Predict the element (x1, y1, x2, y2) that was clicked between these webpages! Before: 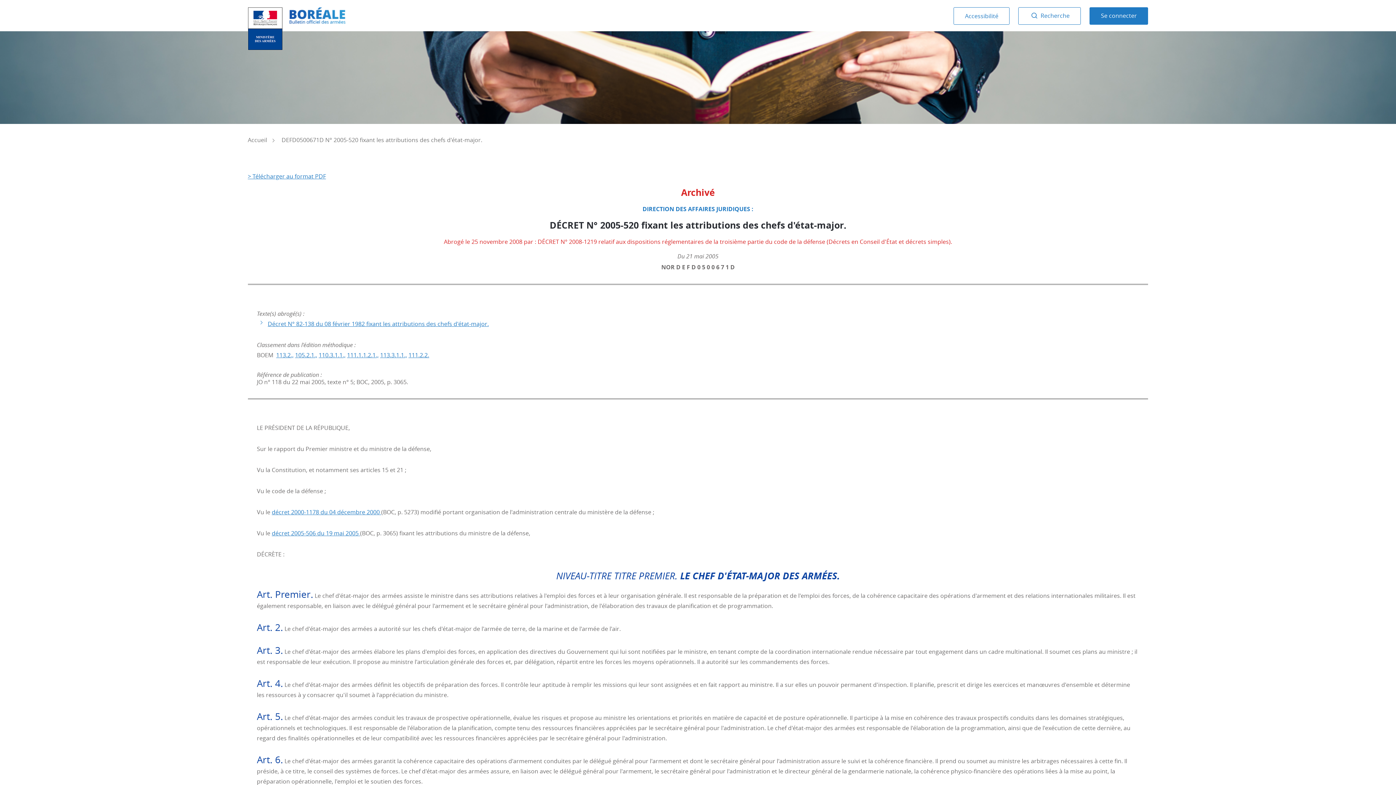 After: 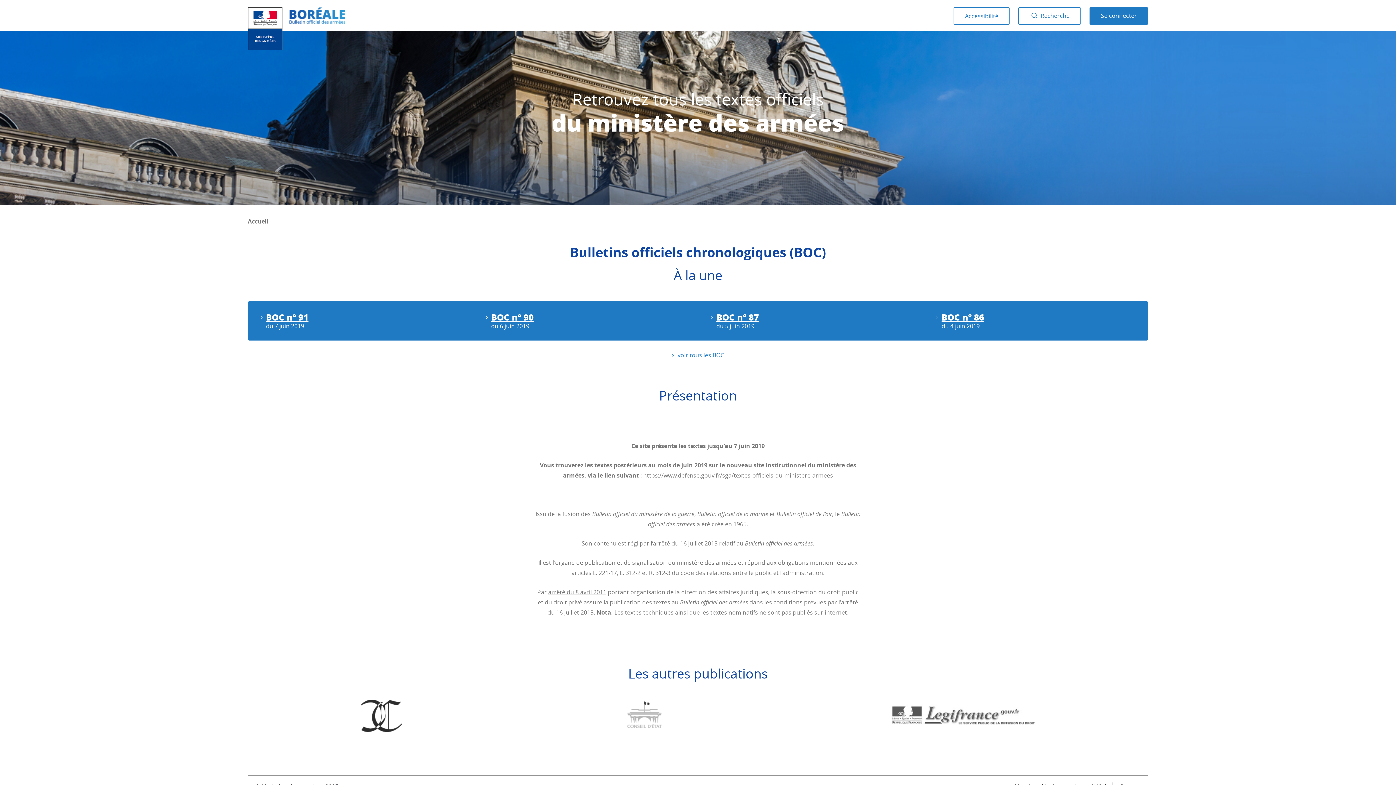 Action: bbox: (289, 7, 345, 24)